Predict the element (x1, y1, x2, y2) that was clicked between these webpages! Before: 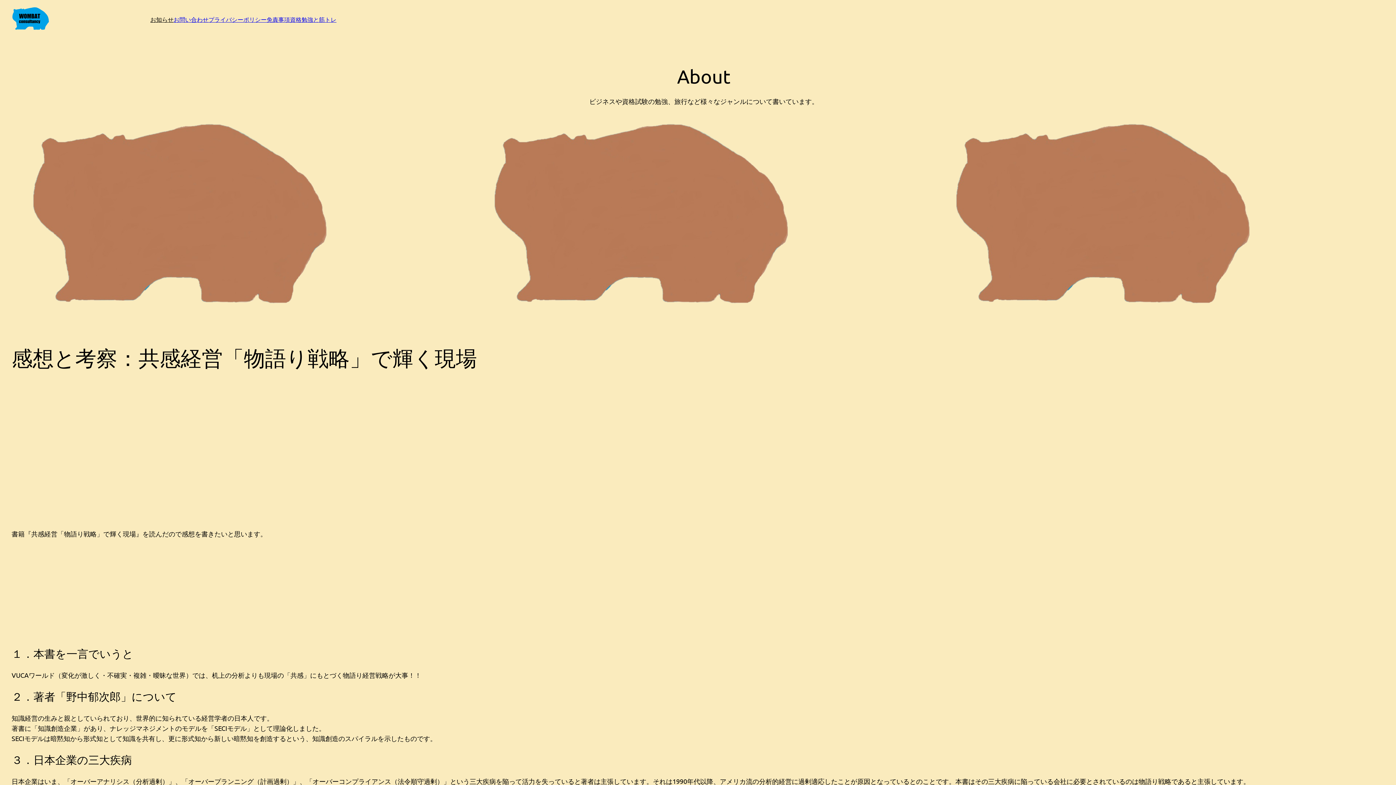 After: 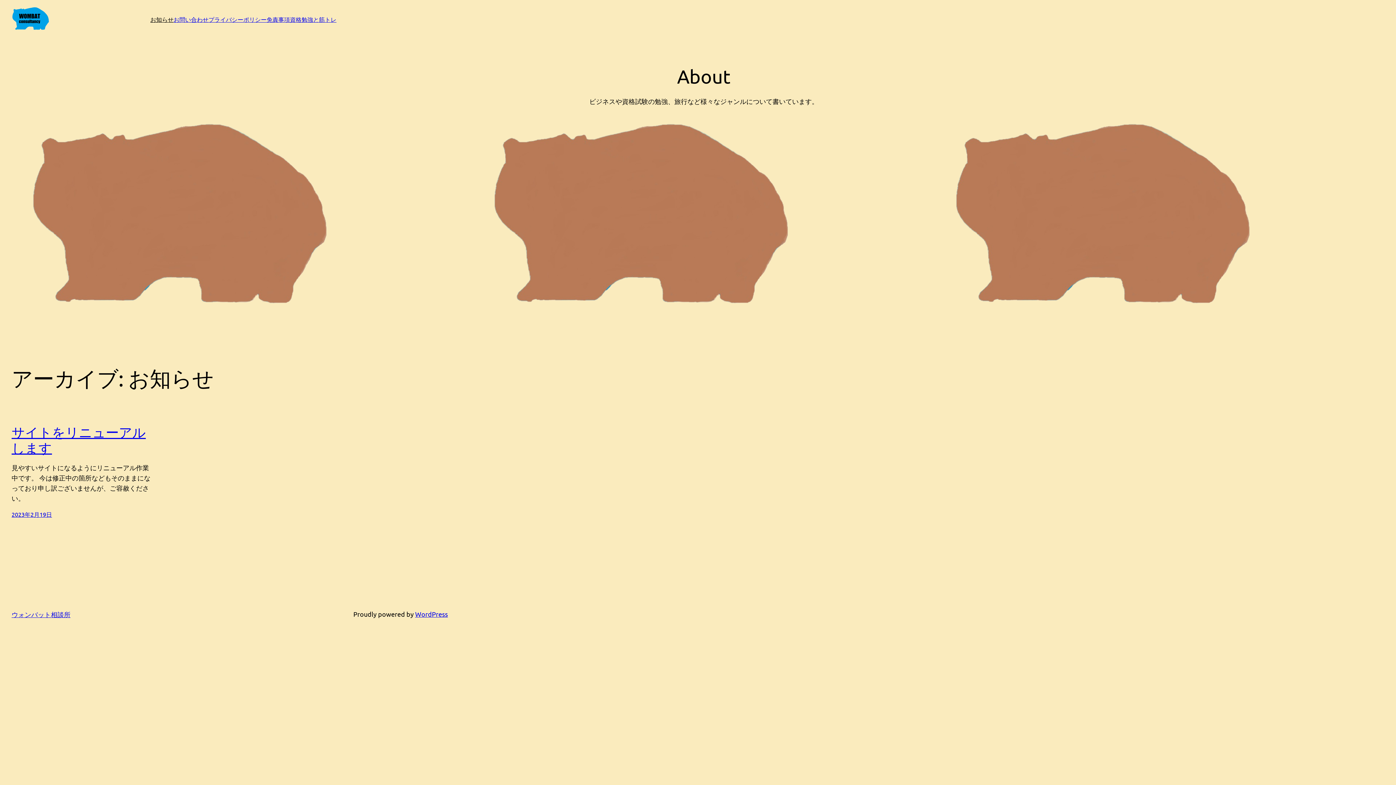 Action: bbox: (150, 14, 173, 24) label: お知らせ